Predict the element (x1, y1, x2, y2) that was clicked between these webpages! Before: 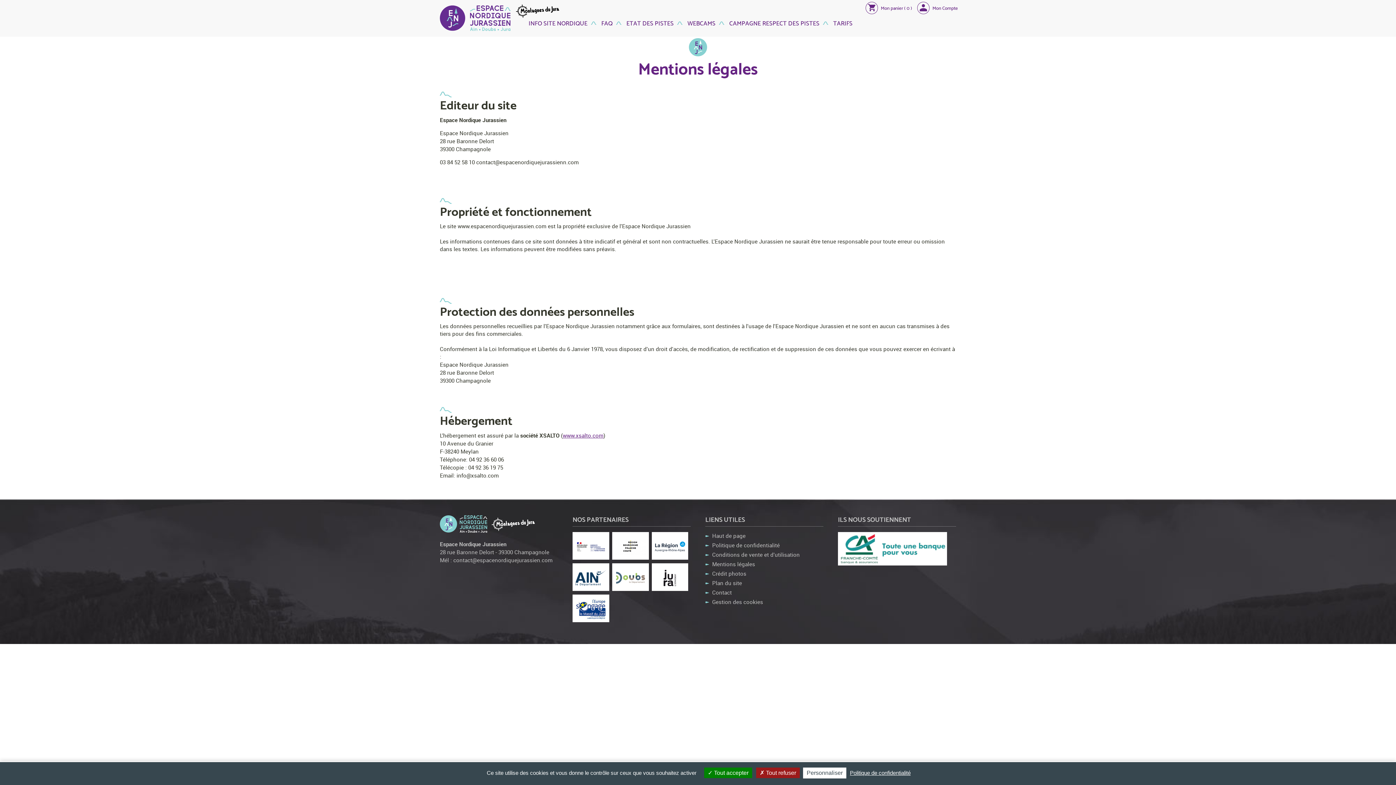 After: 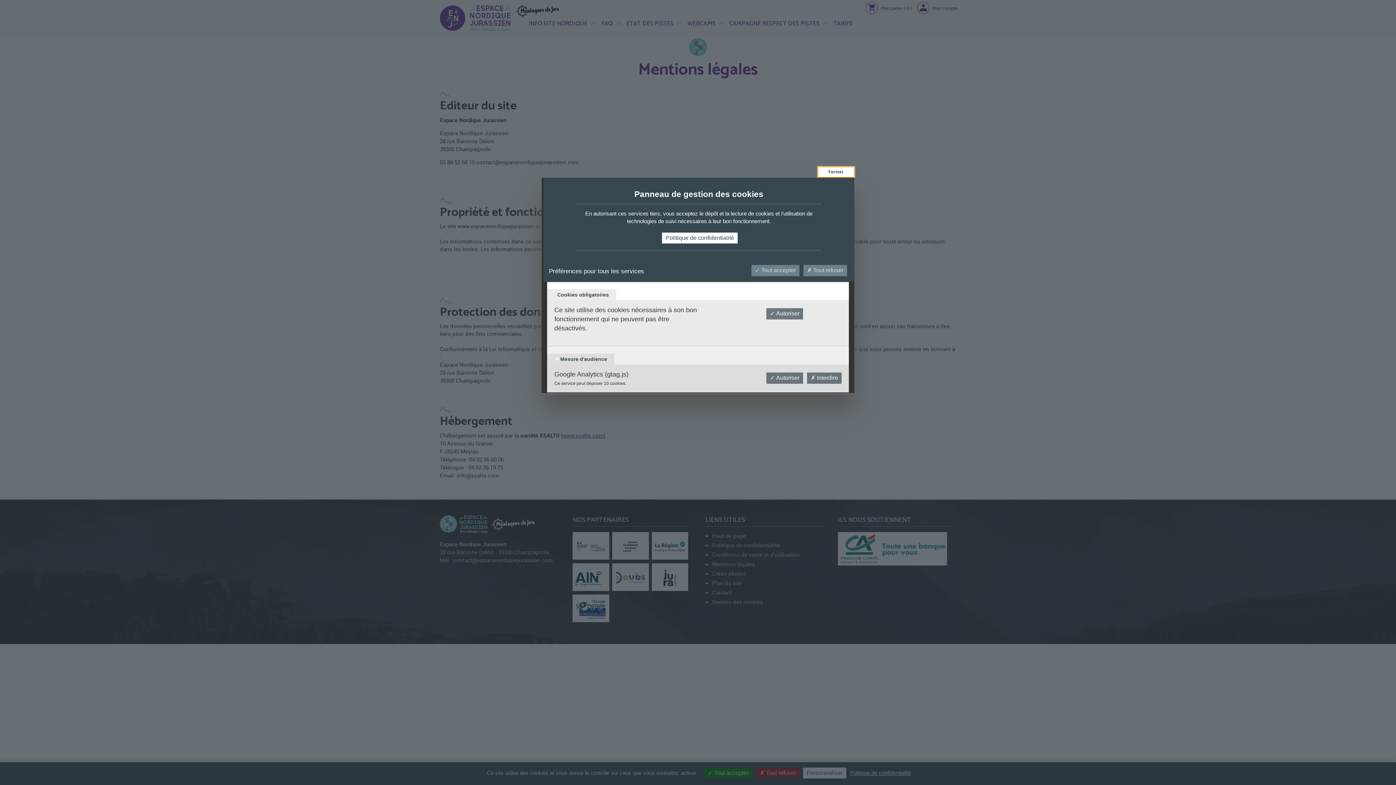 Action: label: Gestion des cookies bbox: (705, 598, 823, 606)